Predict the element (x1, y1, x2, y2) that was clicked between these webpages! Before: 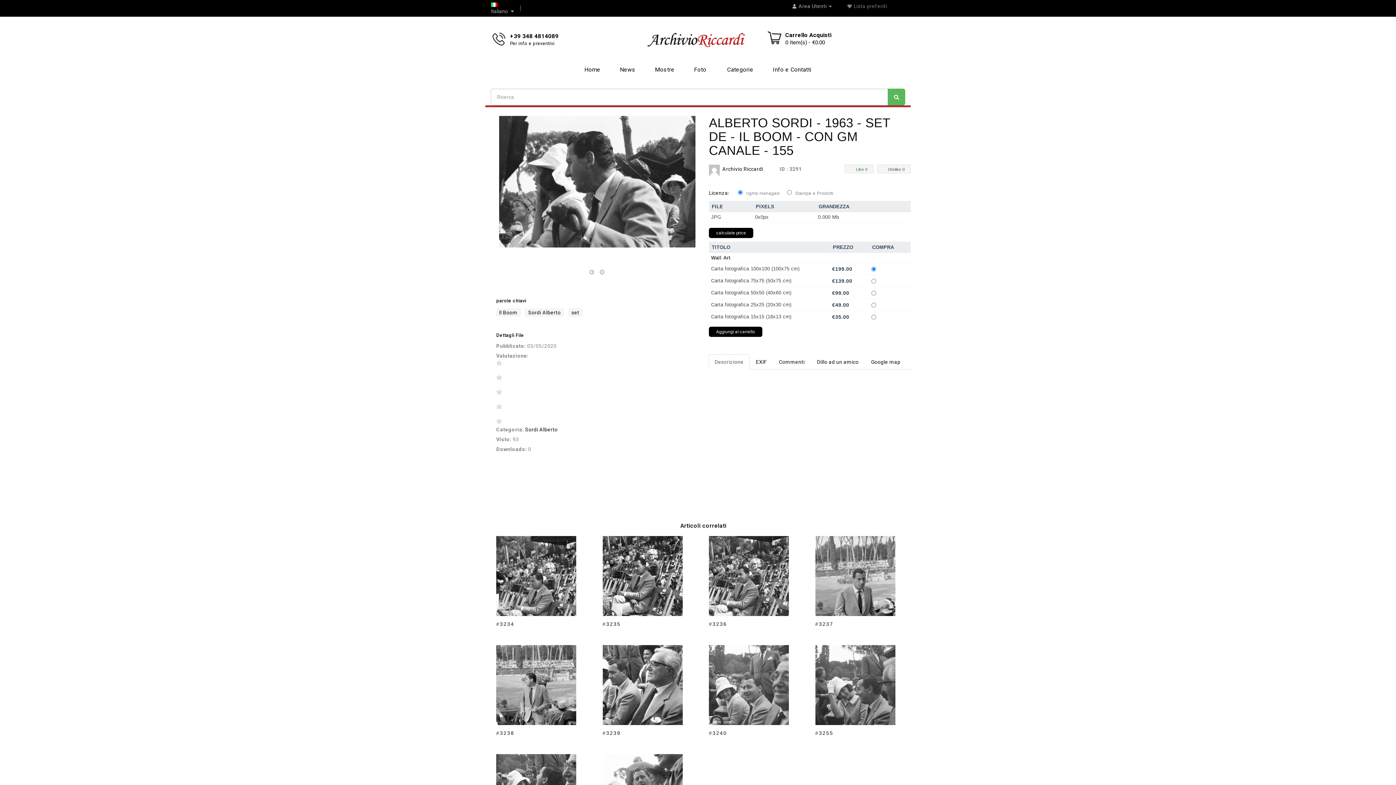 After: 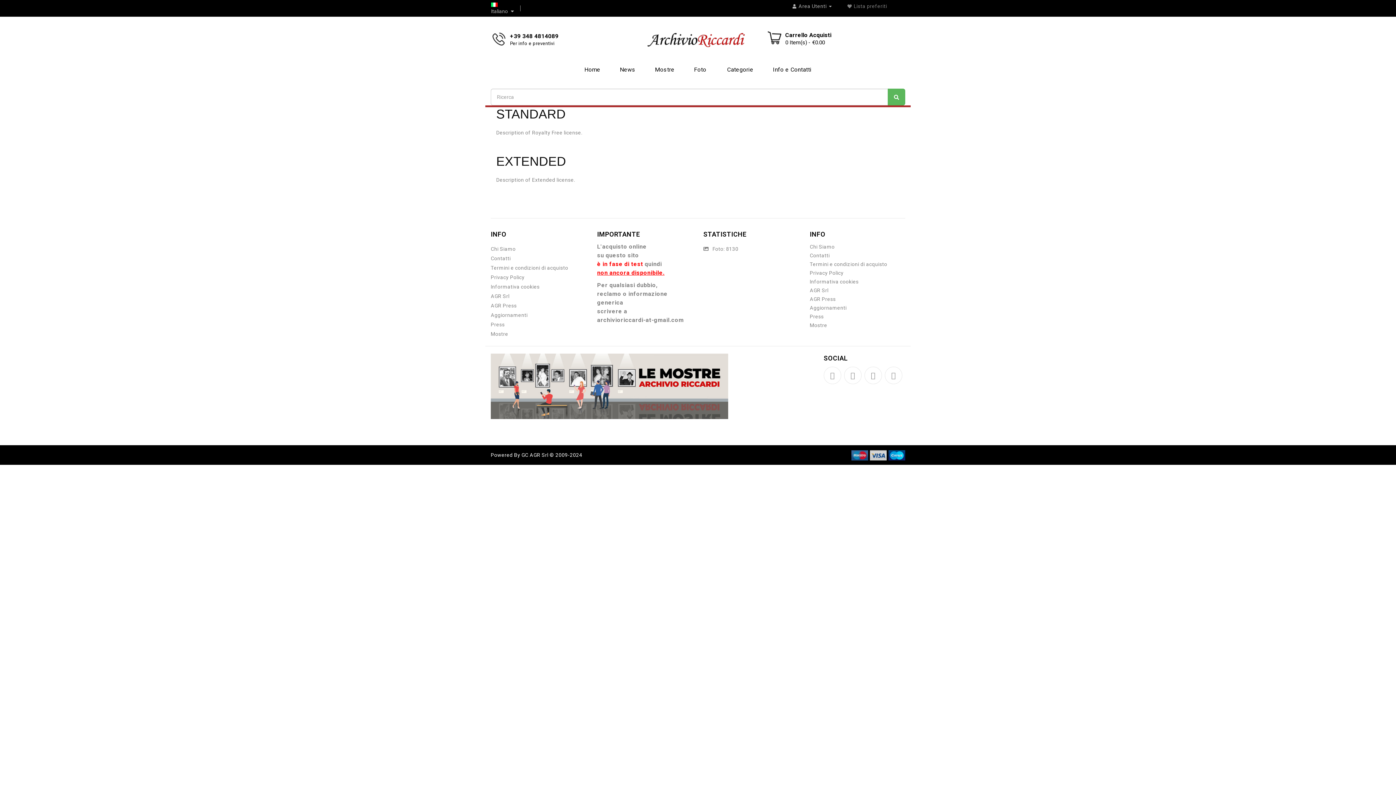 Action: bbox: (709, 190, 729, 196) label: Licenza: